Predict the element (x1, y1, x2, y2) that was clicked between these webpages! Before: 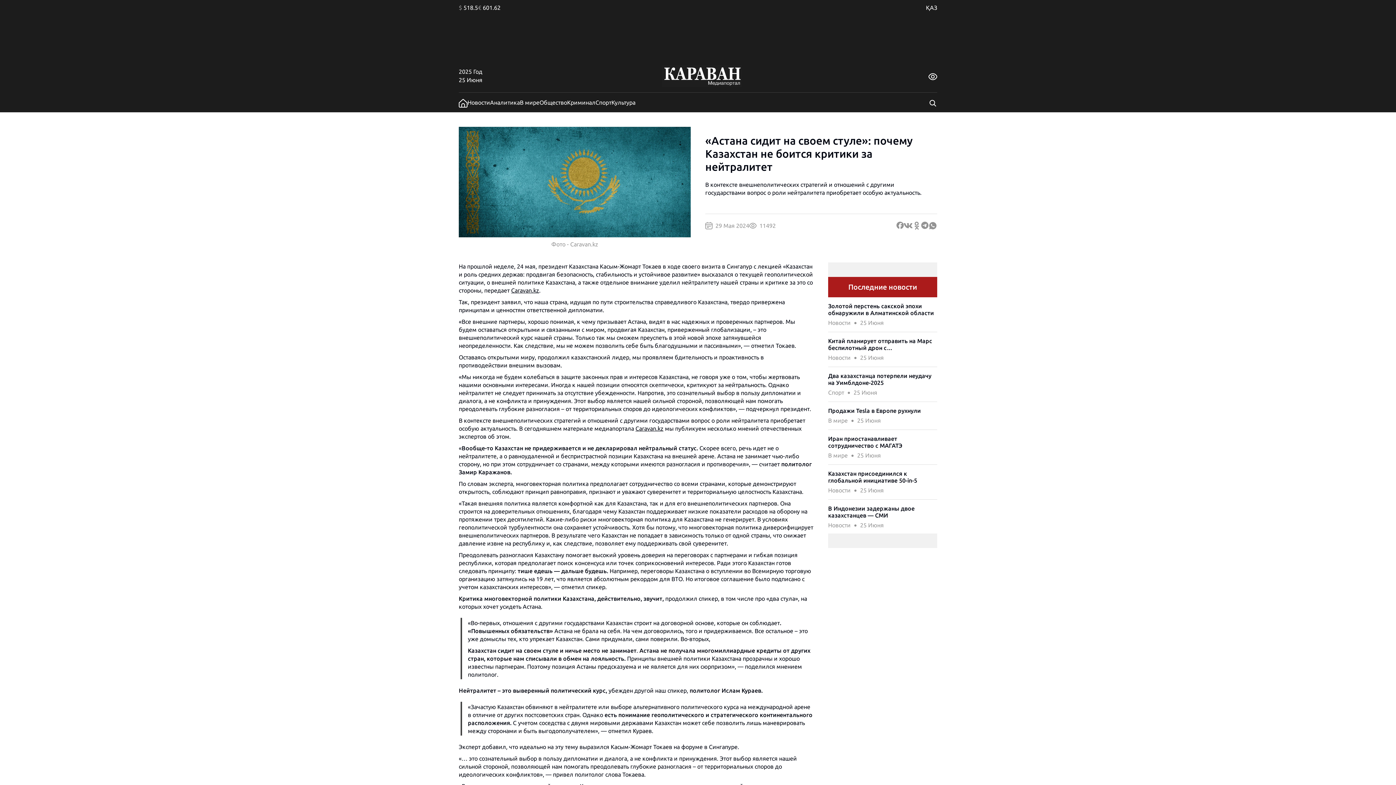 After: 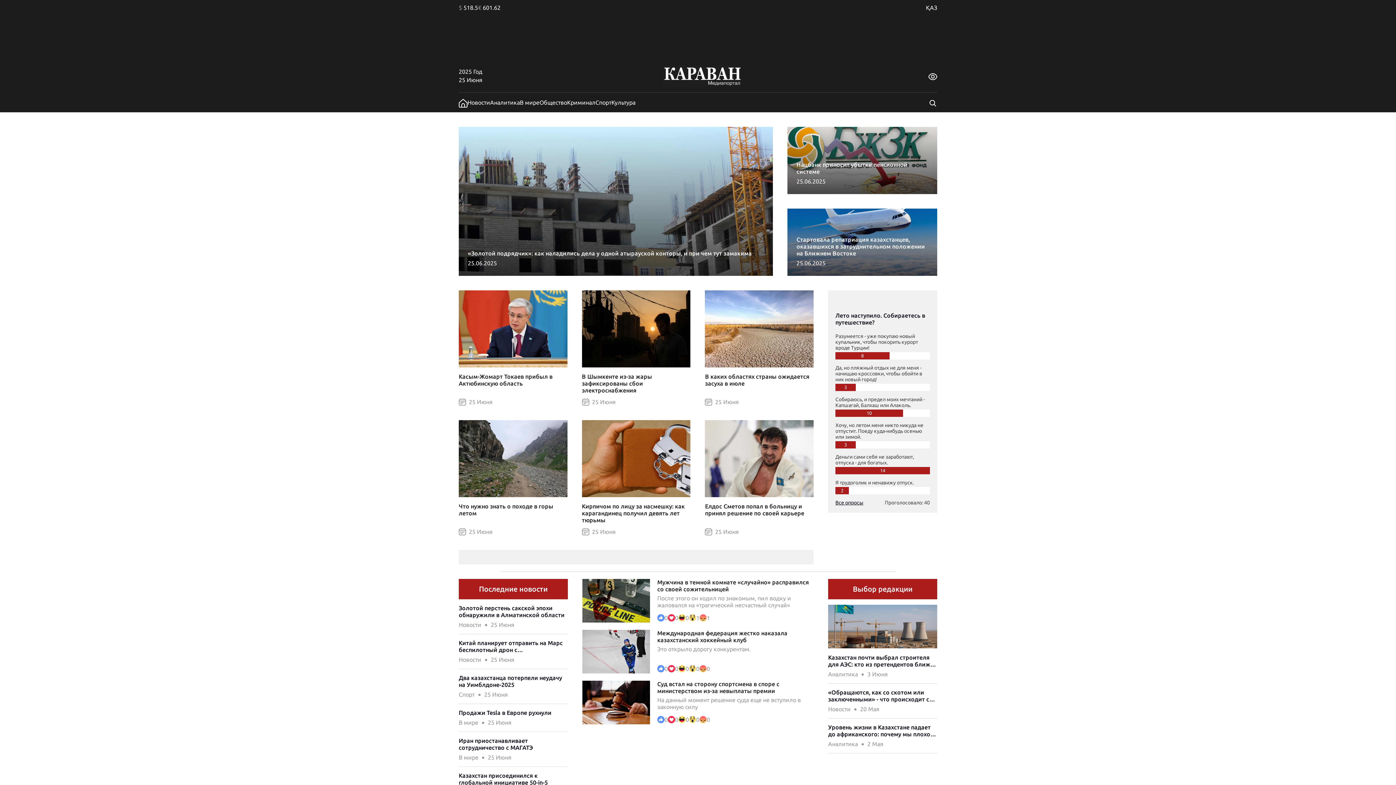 Action: bbox: (511, 287, 539, 293) label: Caravan.kz